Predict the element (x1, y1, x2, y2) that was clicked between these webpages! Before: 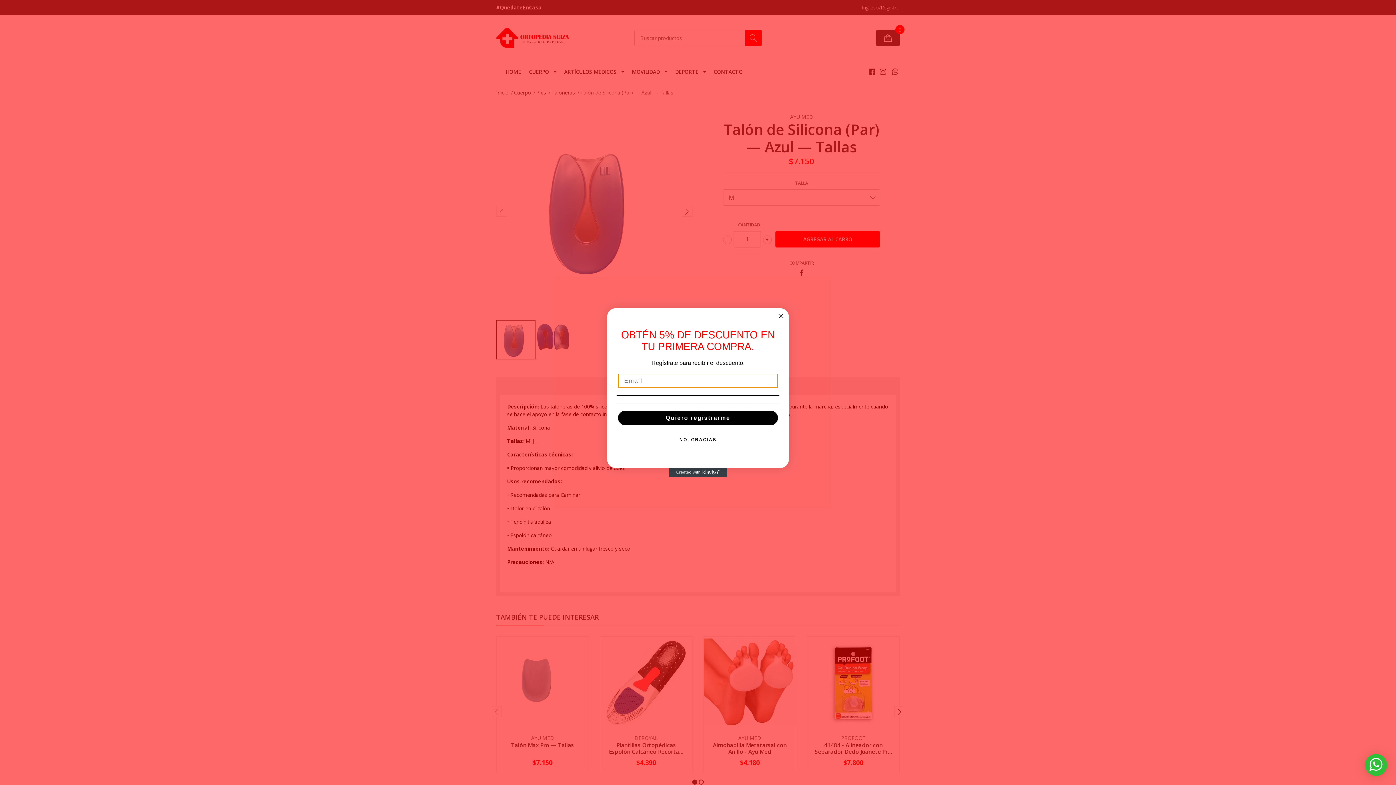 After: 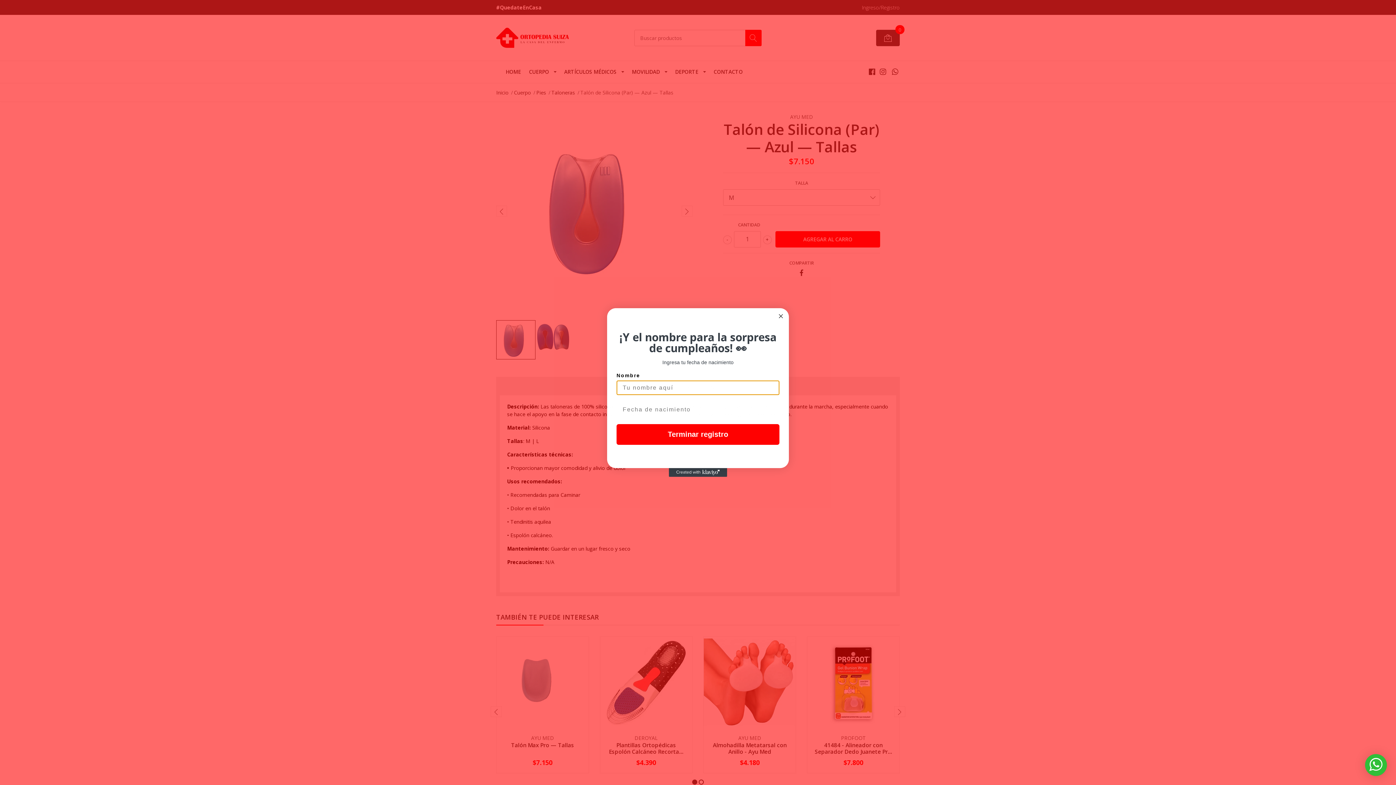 Action: bbox: (618, 410, 778, 425) label: Quiero registrarme